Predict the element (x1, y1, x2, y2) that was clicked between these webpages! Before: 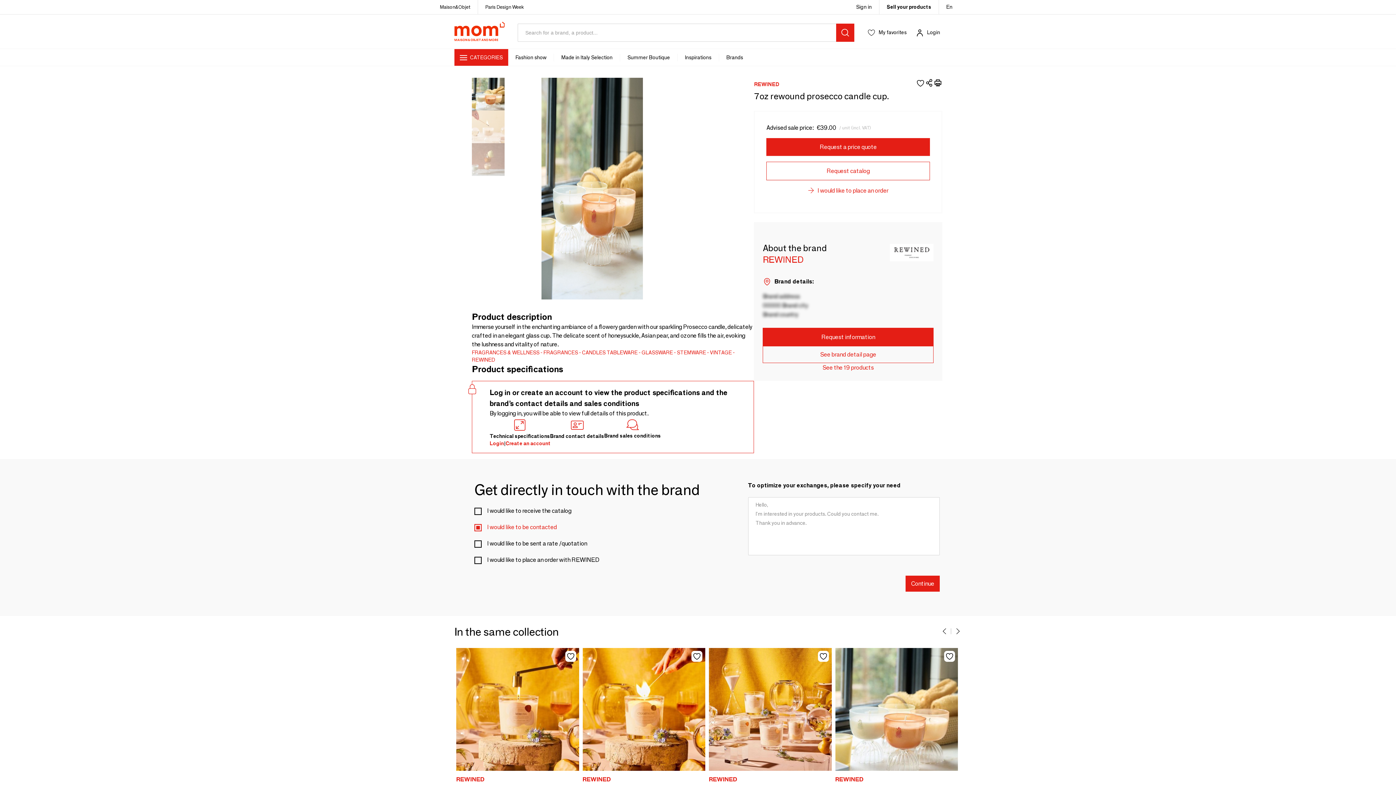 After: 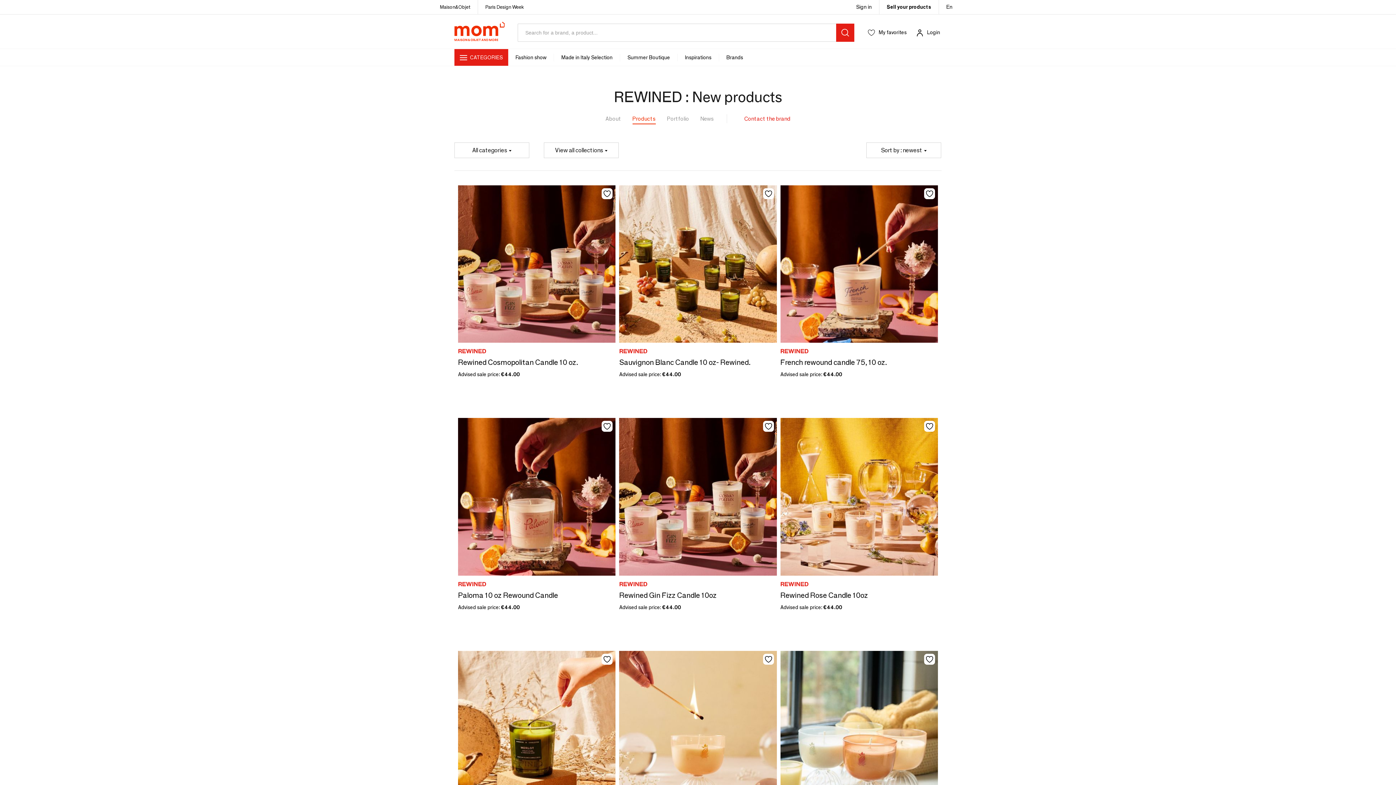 Action: label: See the 19 products bbox: (822, 363, 874, 372)